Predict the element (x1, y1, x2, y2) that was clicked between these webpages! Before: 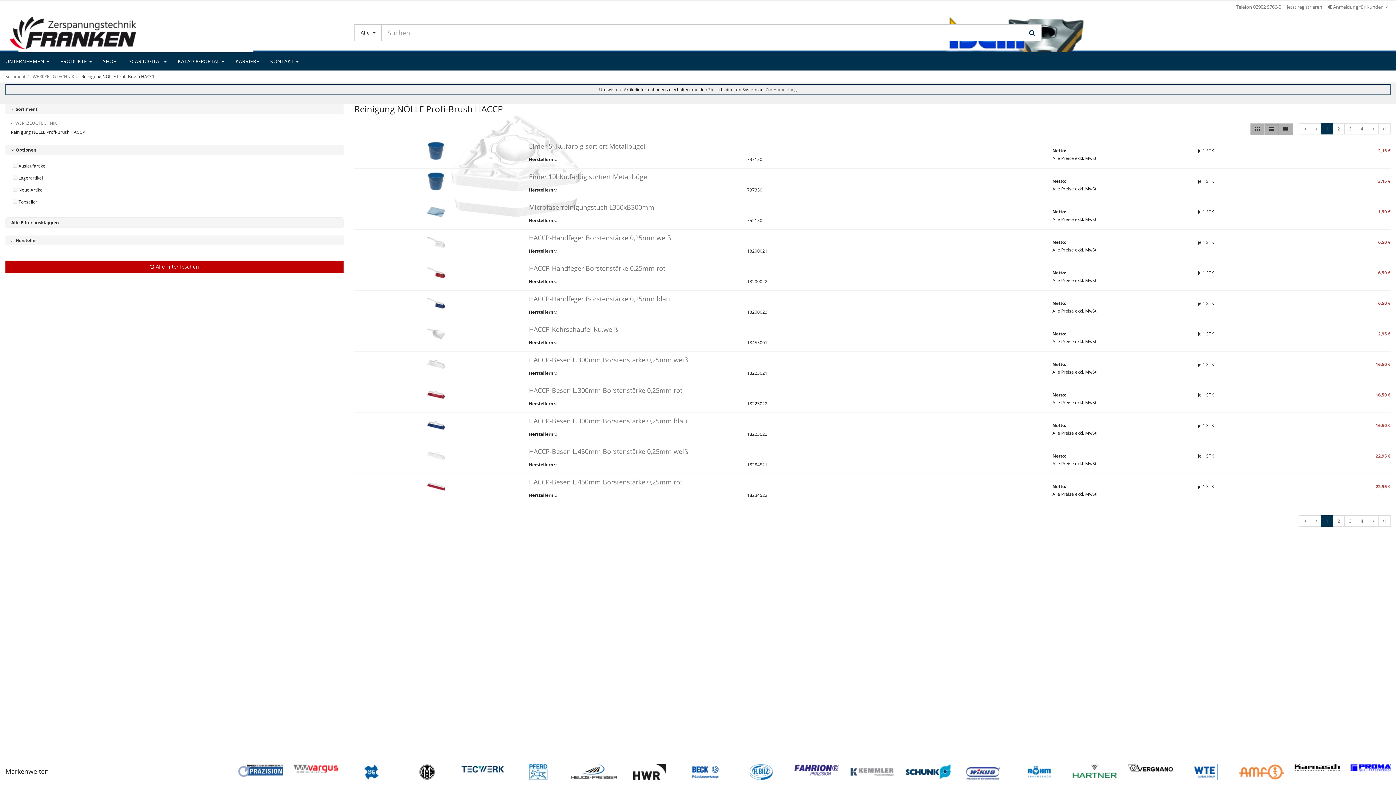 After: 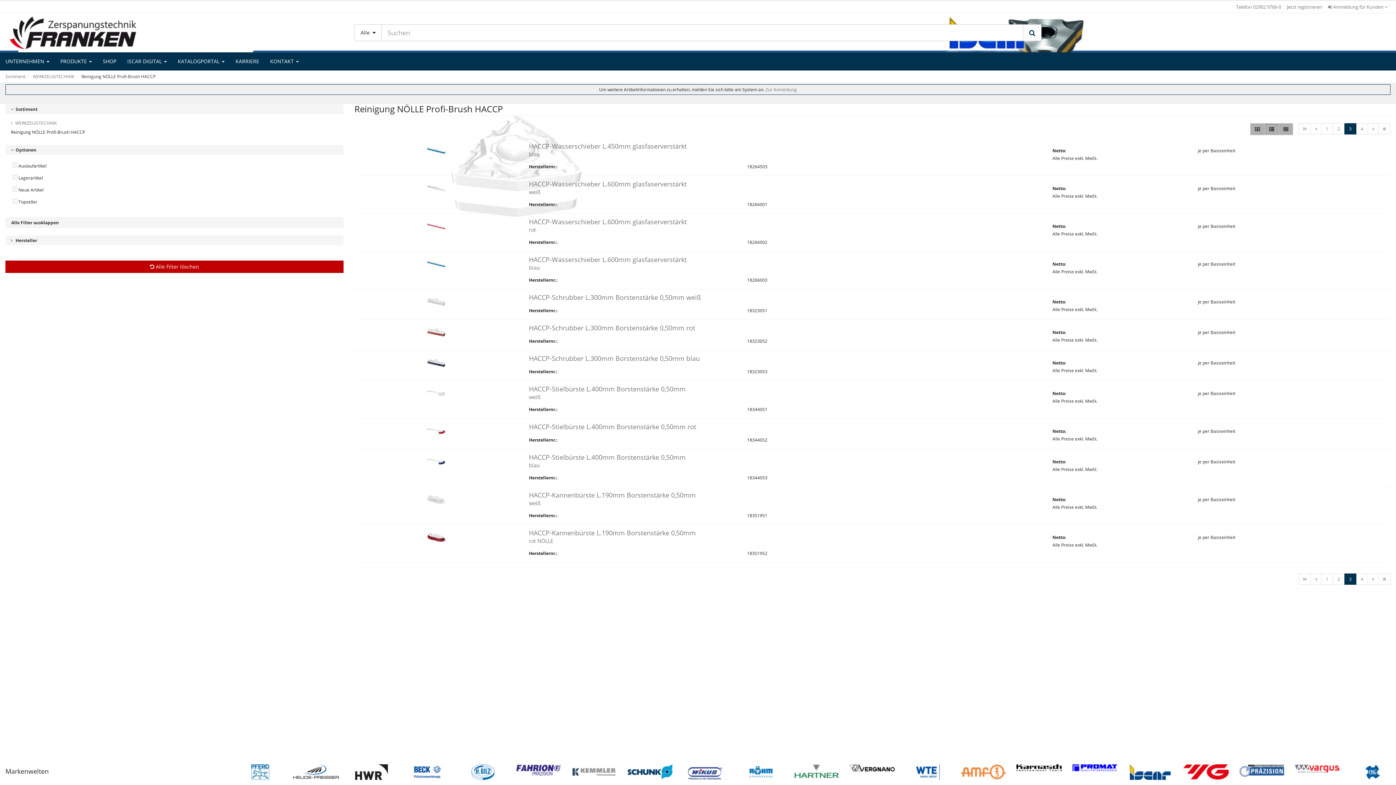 Action: label: 3 bbox: (1344, 123, 1356, 134)